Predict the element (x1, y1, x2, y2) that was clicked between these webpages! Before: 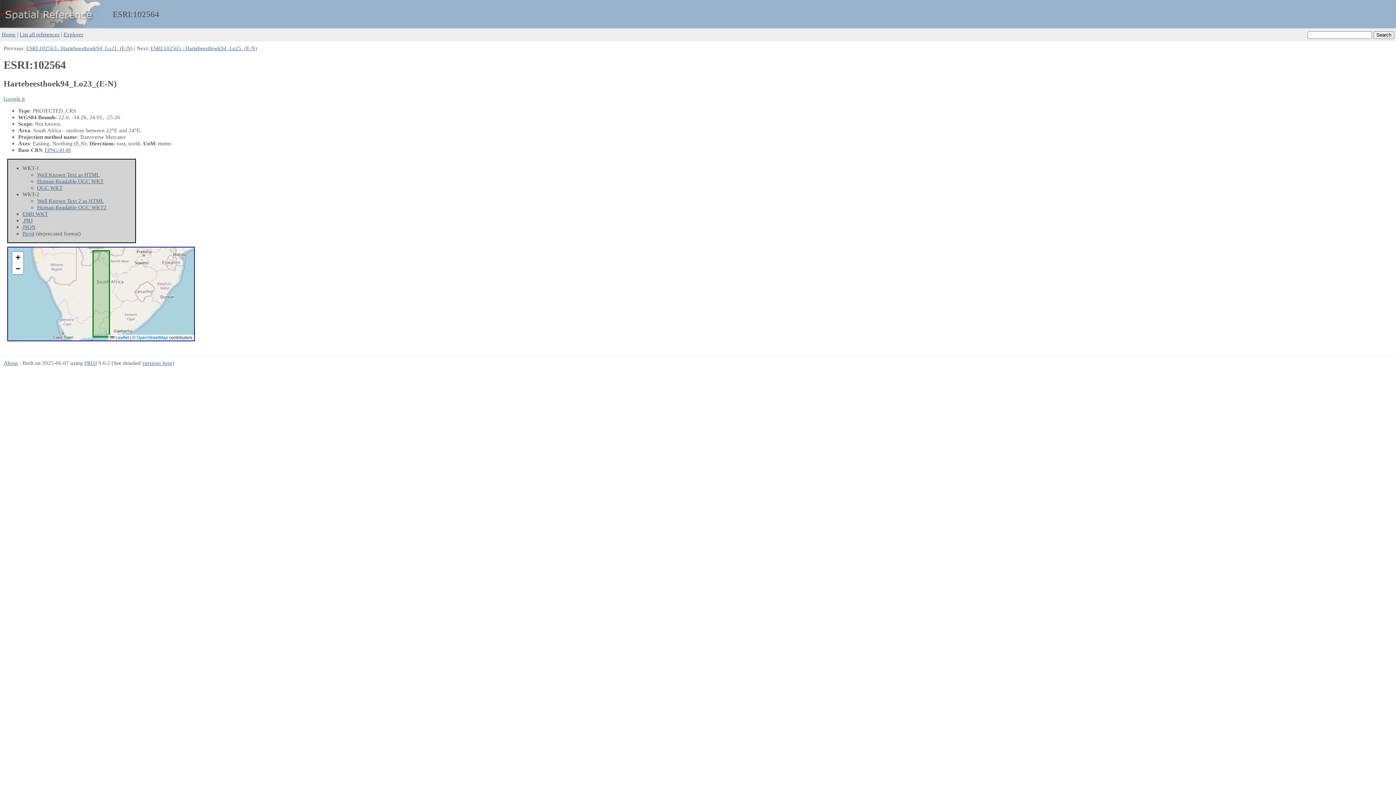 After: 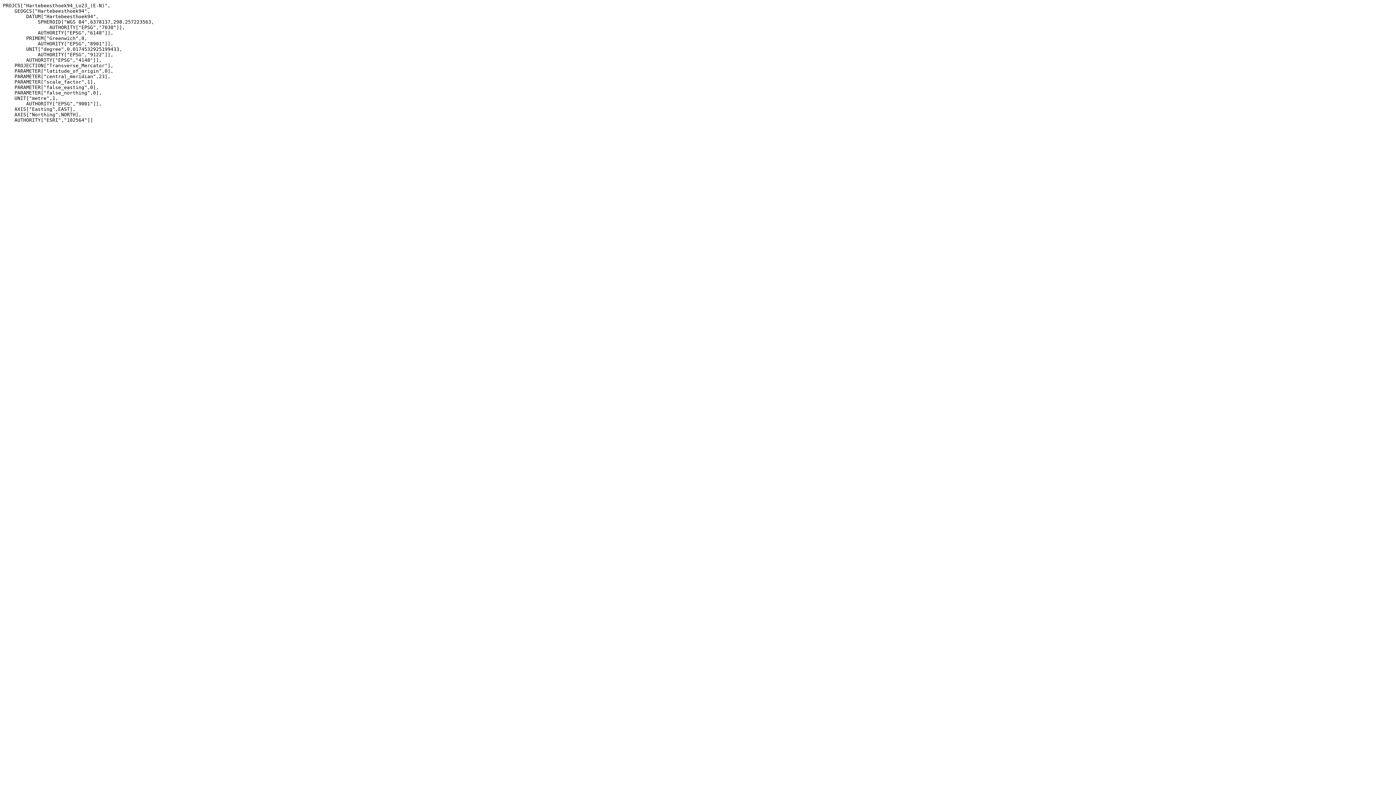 Action: label: Human-Readable OGC WKT bbox: (37, 178, 103, 184)